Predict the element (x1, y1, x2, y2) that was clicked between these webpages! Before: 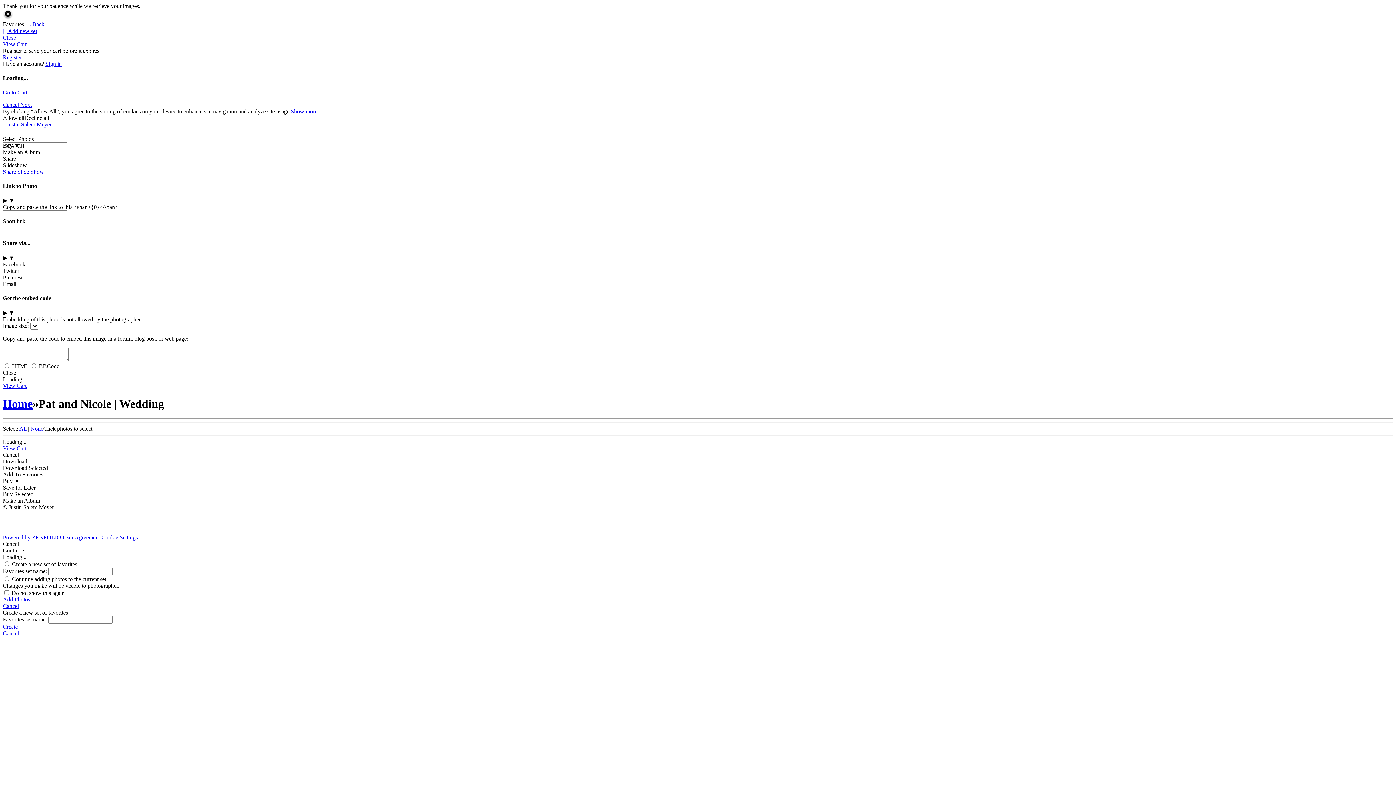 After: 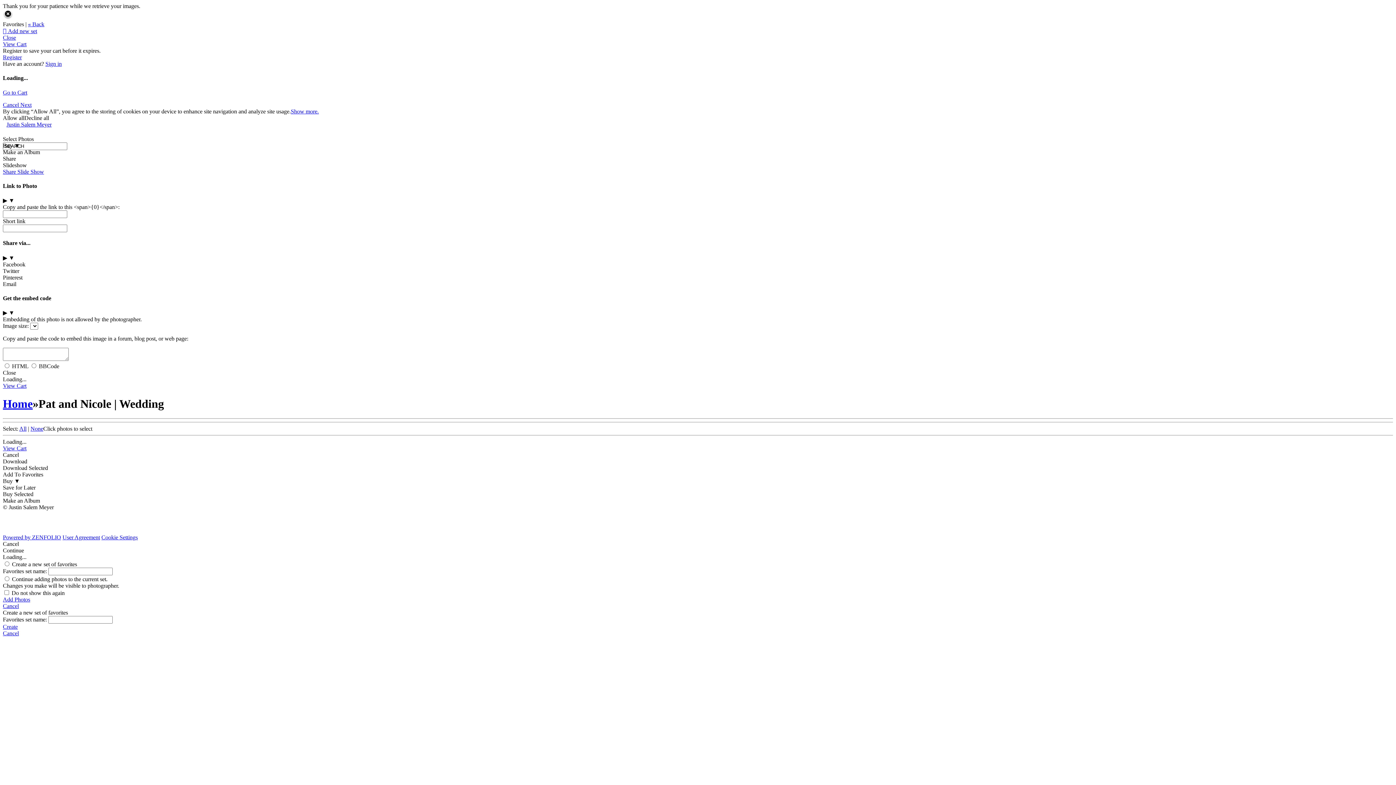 Action: label: « Back bbox: (28, 21, 44, 27)